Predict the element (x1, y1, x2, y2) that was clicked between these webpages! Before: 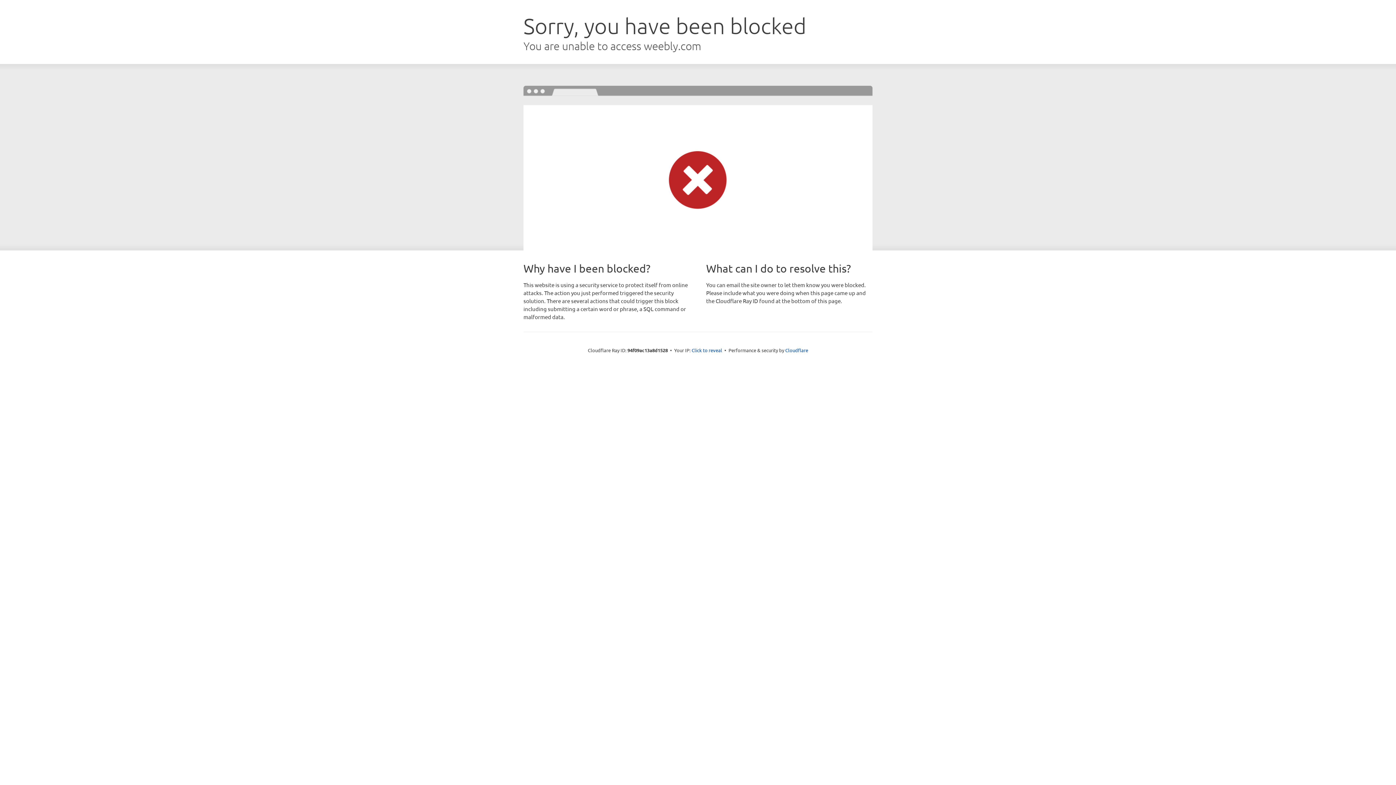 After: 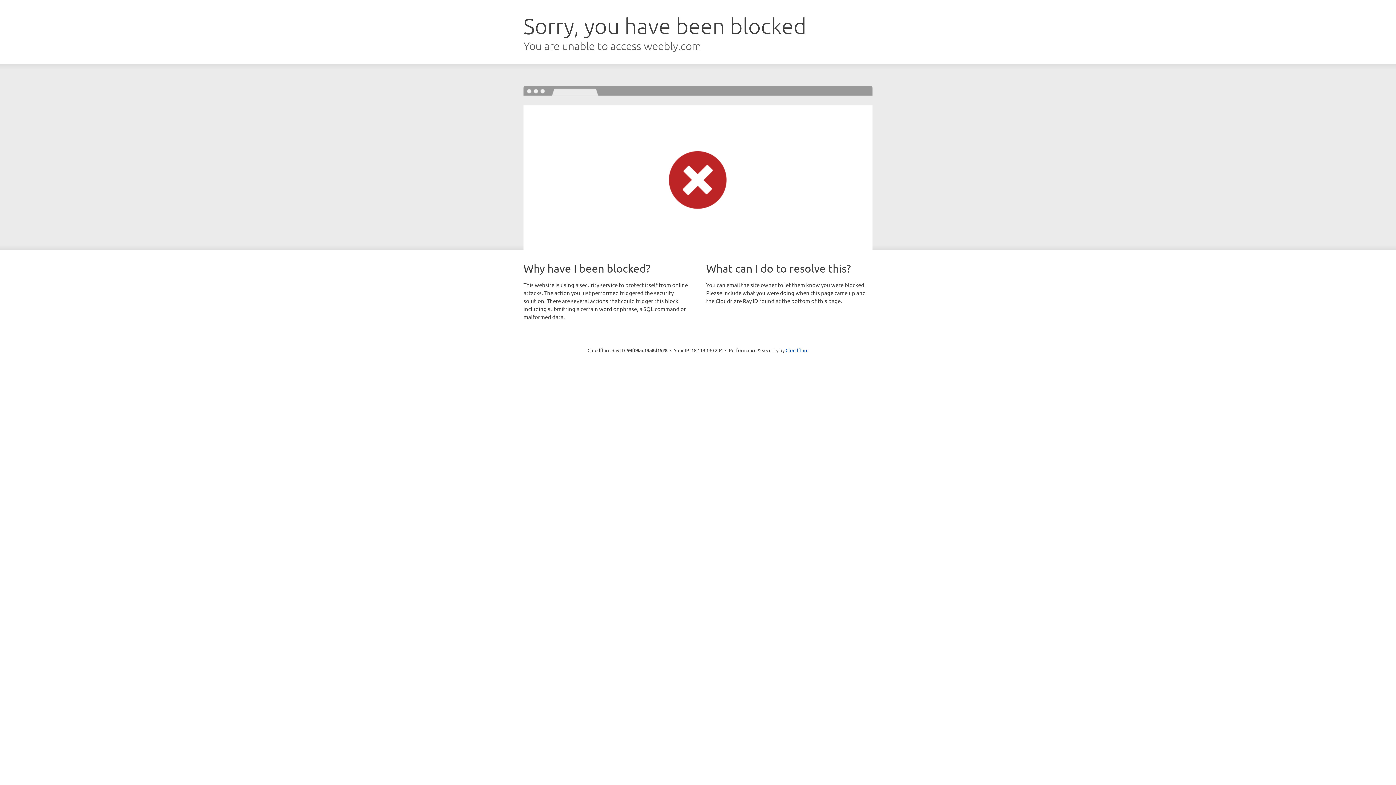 Action: label: Click to reveal bbox: (691, 346, 722, 353)